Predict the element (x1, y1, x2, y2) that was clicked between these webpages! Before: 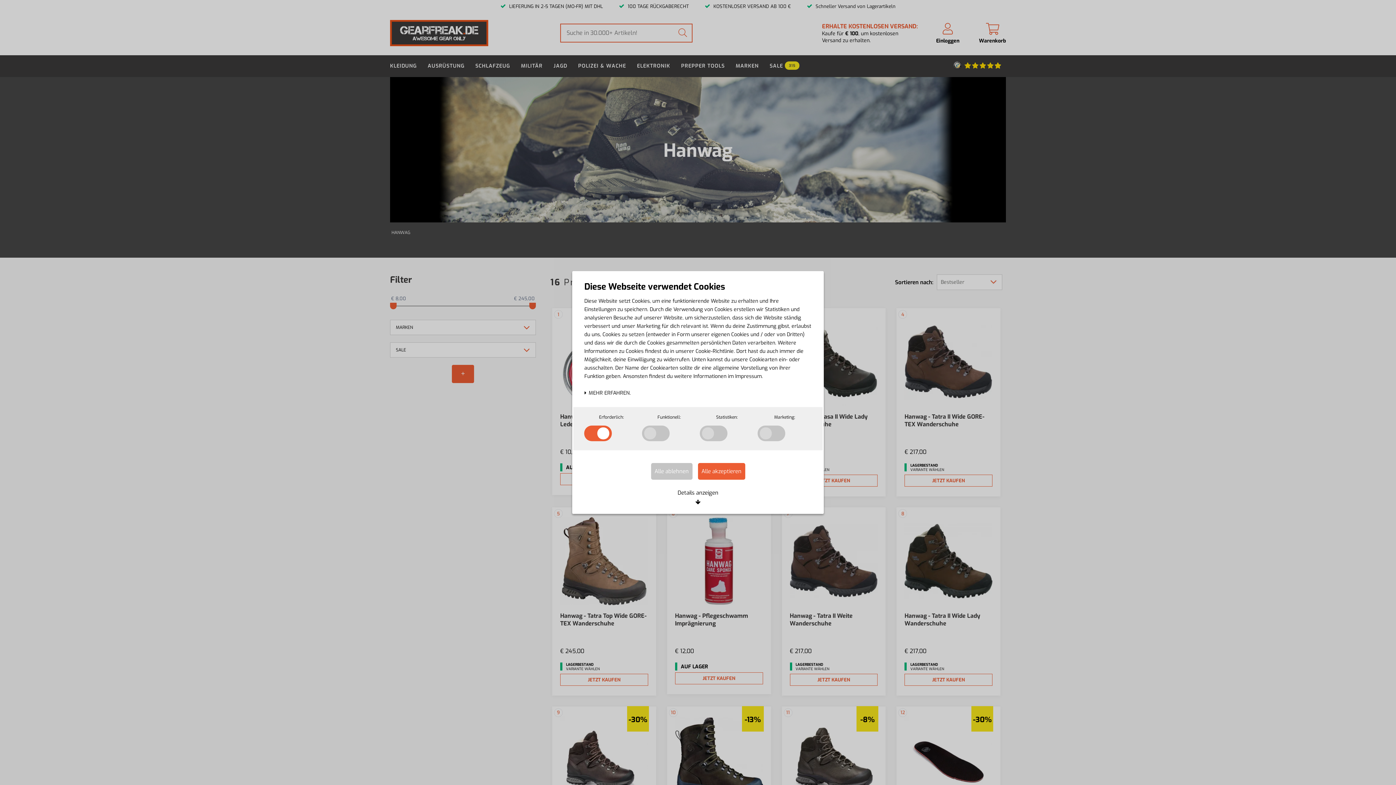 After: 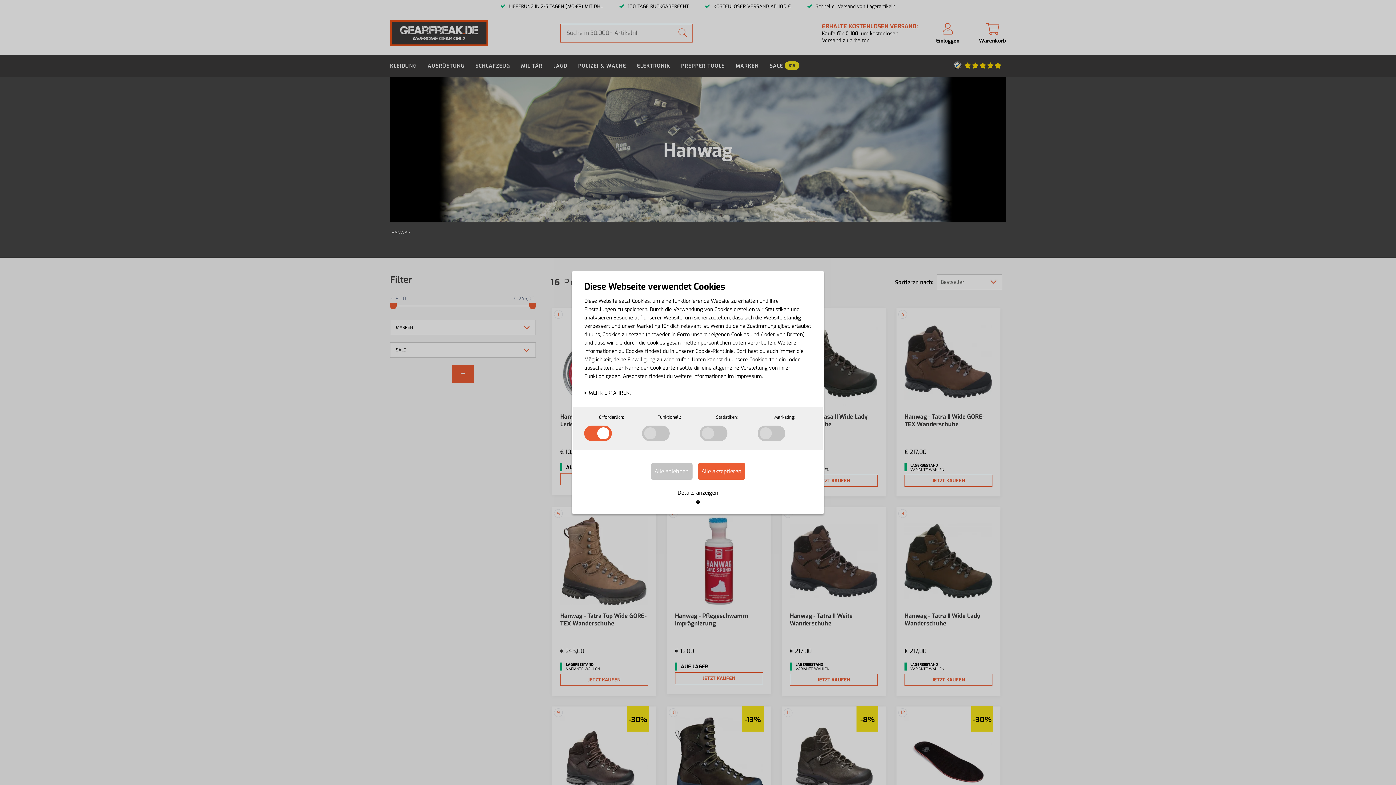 Action: label:  MEHR ERFAHREN. bbox: (584, 389, 631, 396)